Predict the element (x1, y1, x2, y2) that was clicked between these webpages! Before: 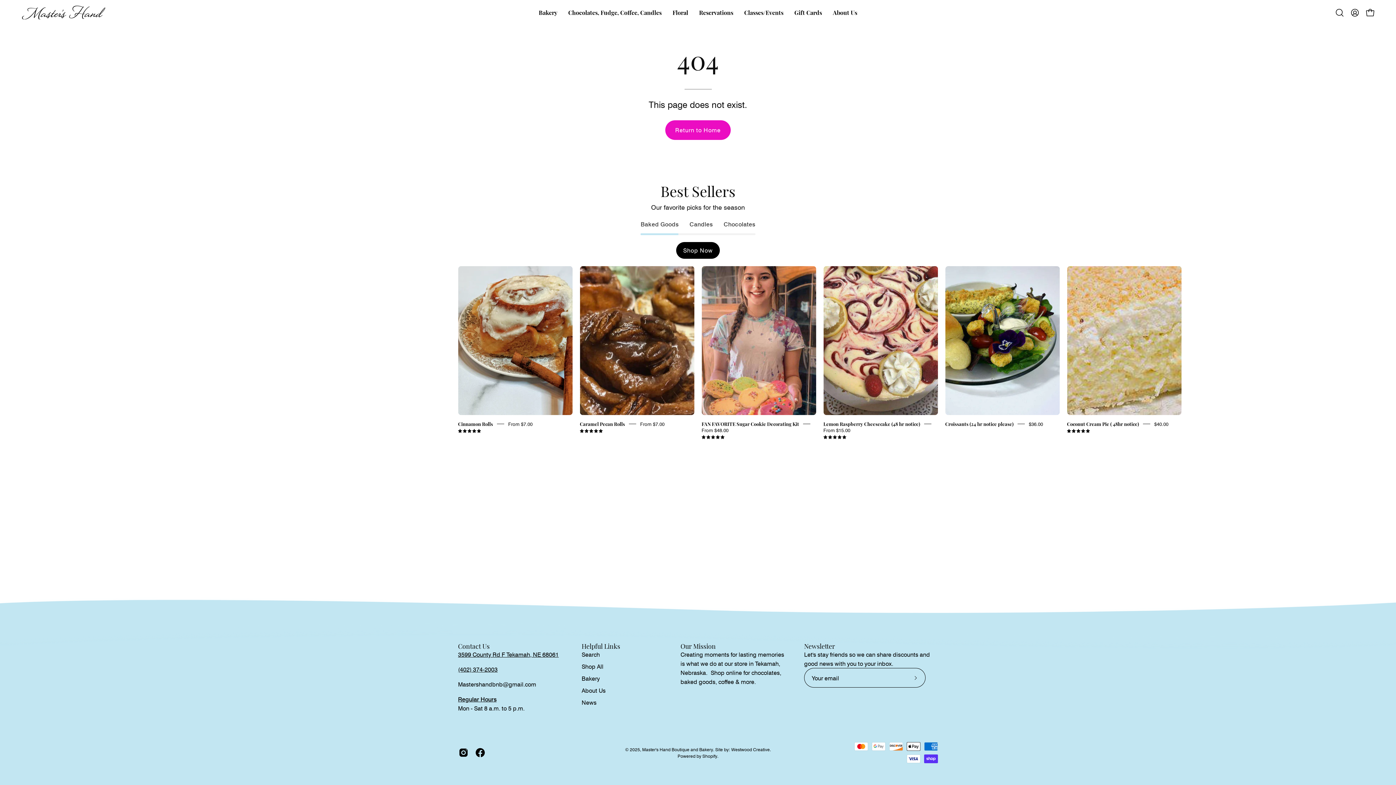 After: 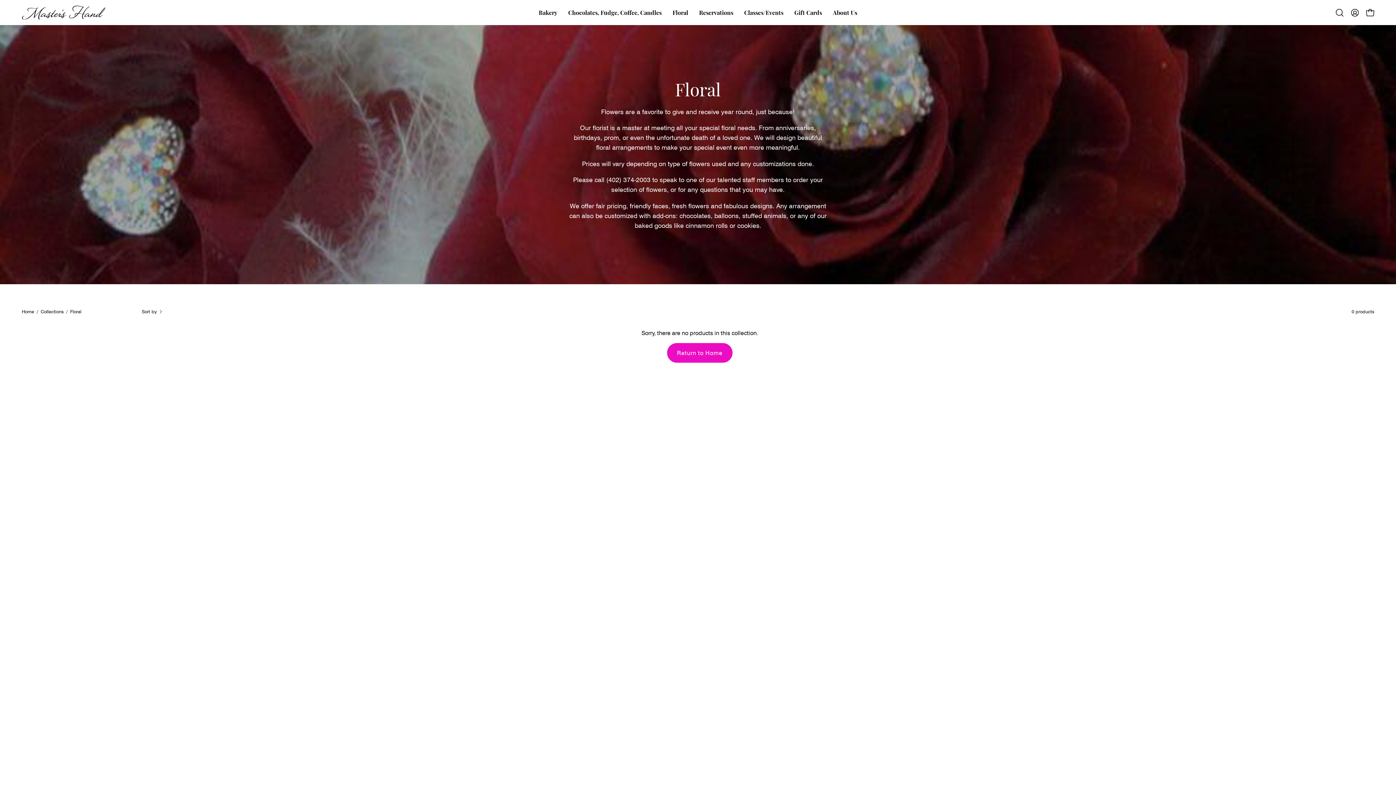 Action: label: Floral bbox: (667, 0, 693, 25)